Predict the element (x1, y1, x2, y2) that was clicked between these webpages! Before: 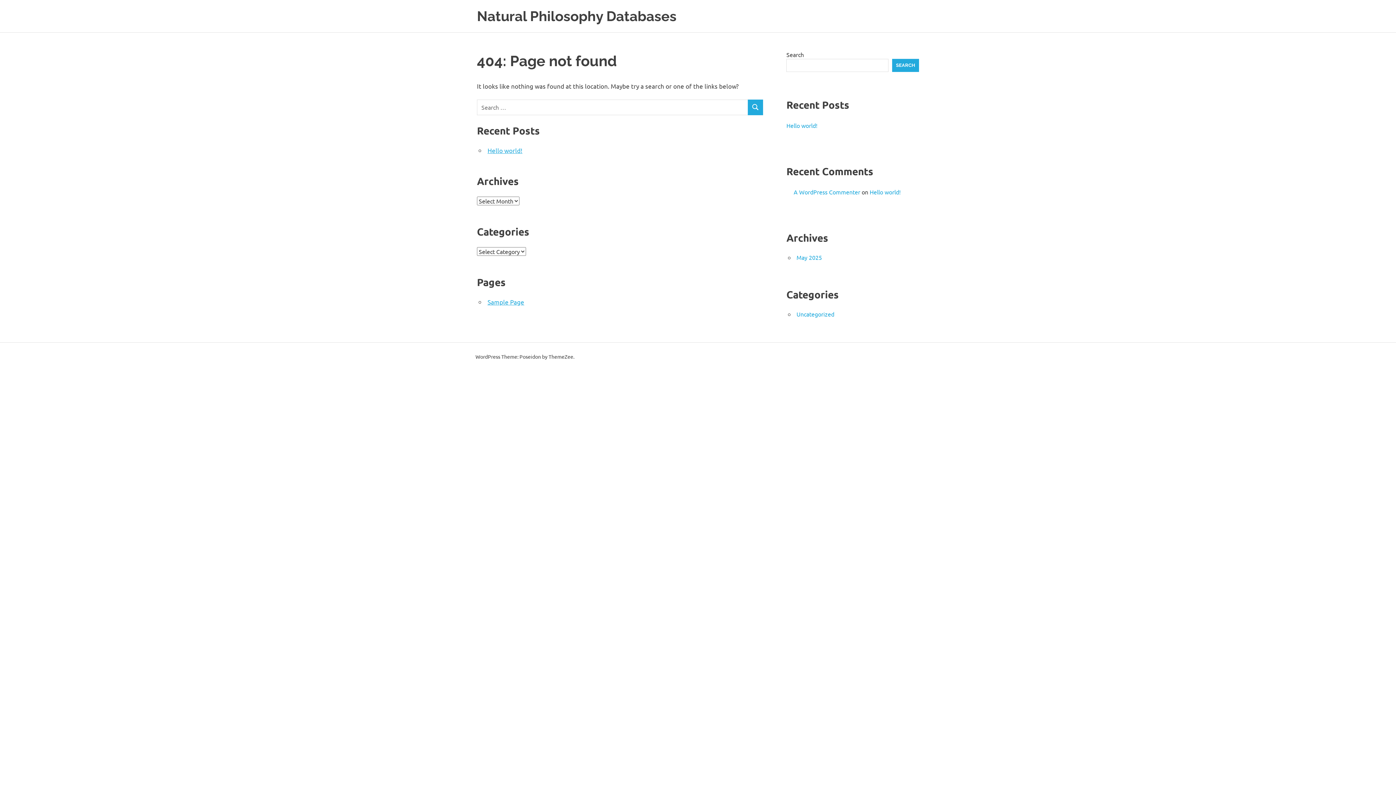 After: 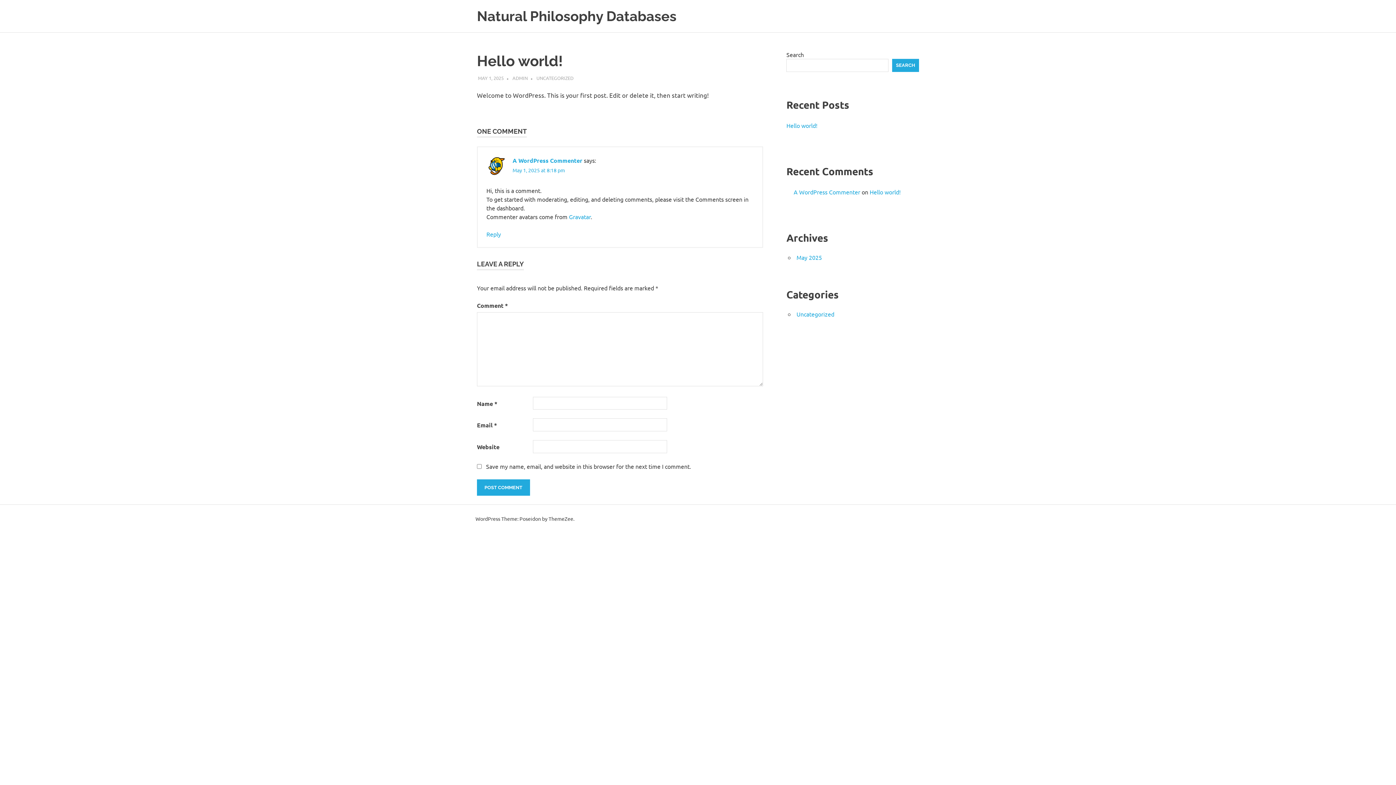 Action: bbox: (869, 188, 900, 195) label: Hello world!